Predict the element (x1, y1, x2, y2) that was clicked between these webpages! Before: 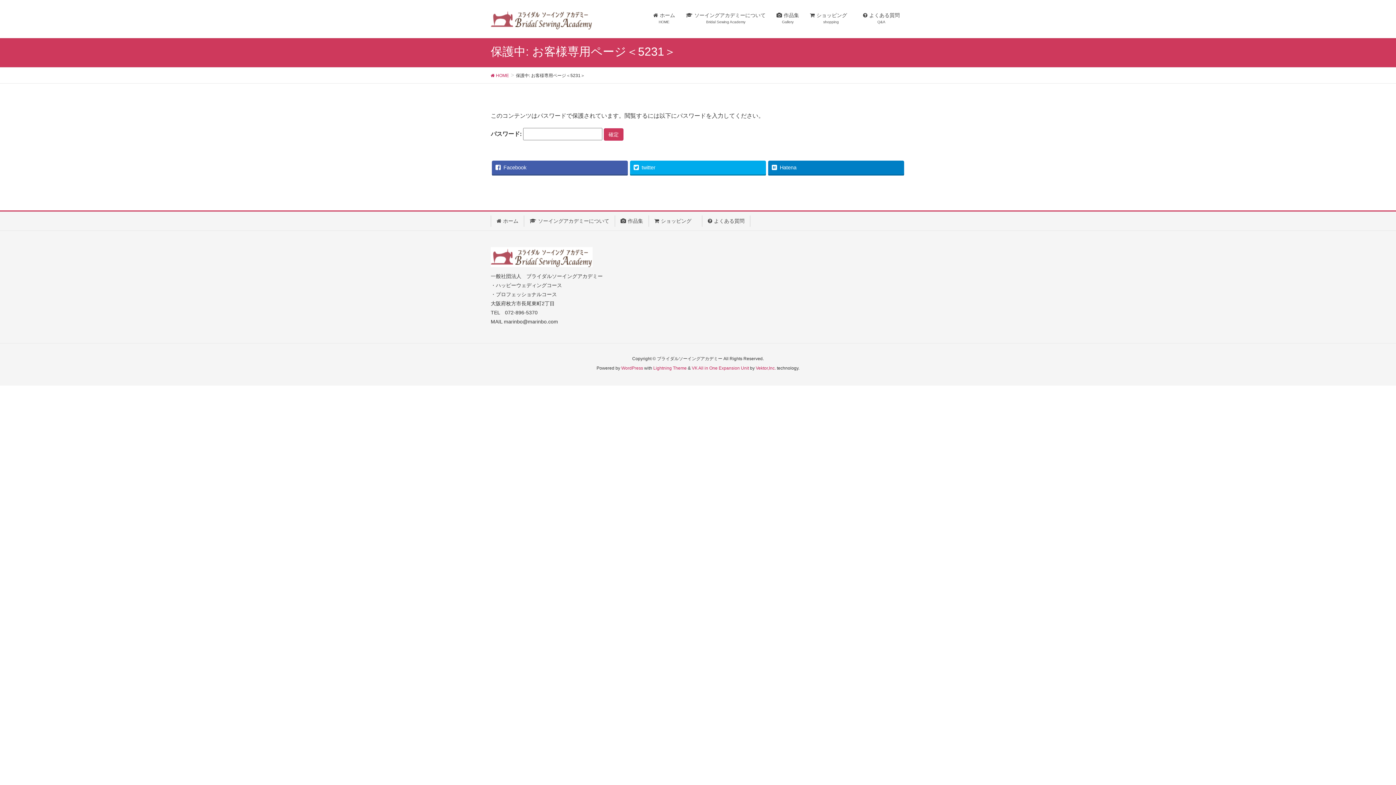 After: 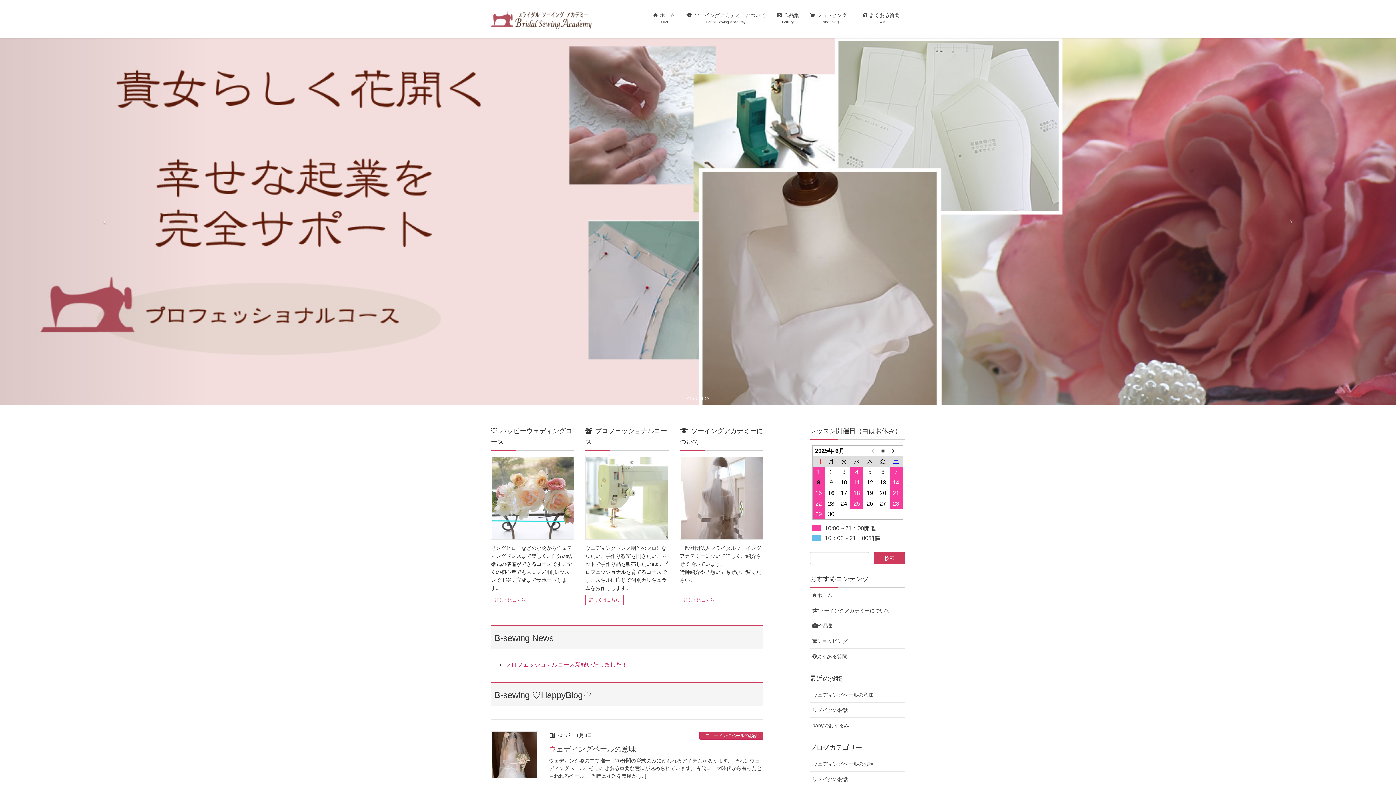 Action: bbox: (490, 215, 524, 227) label: ホーム